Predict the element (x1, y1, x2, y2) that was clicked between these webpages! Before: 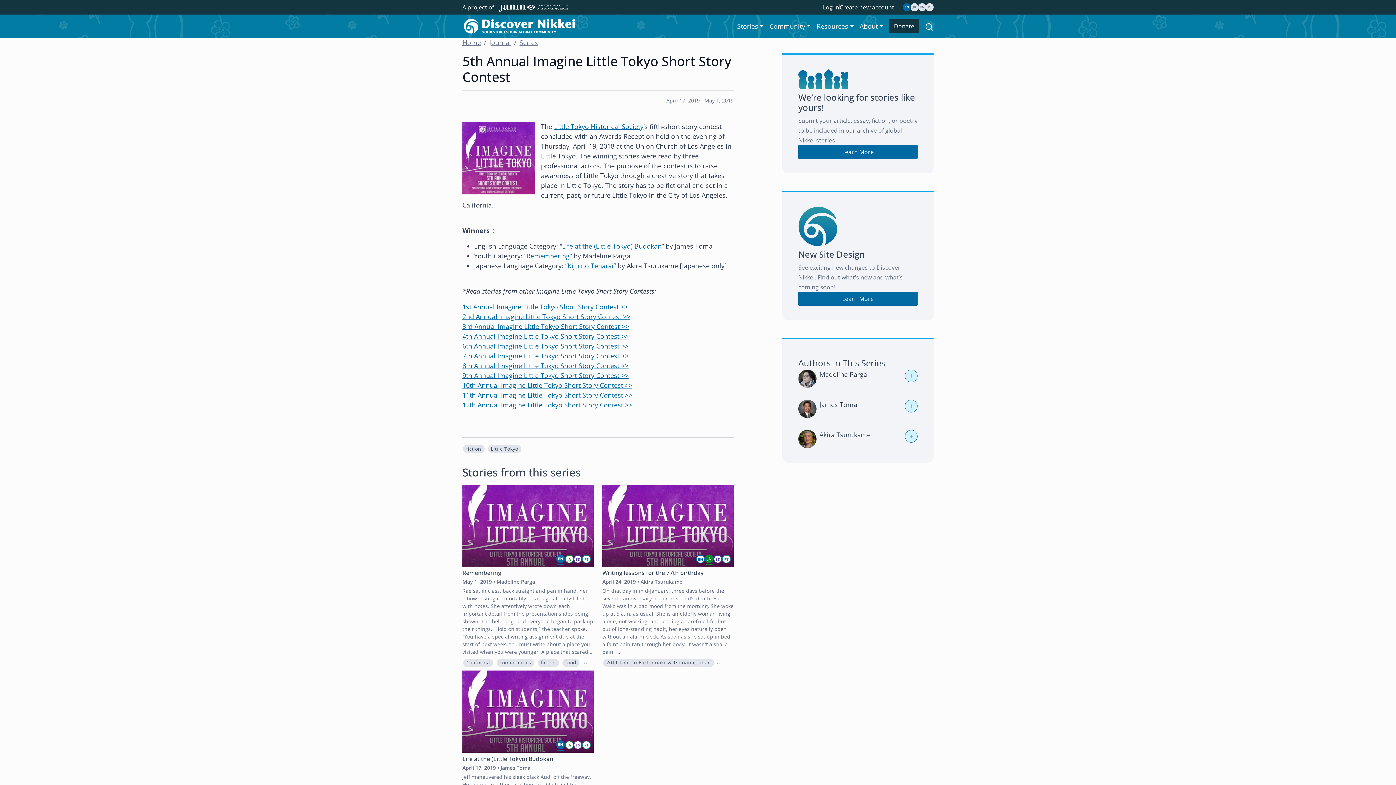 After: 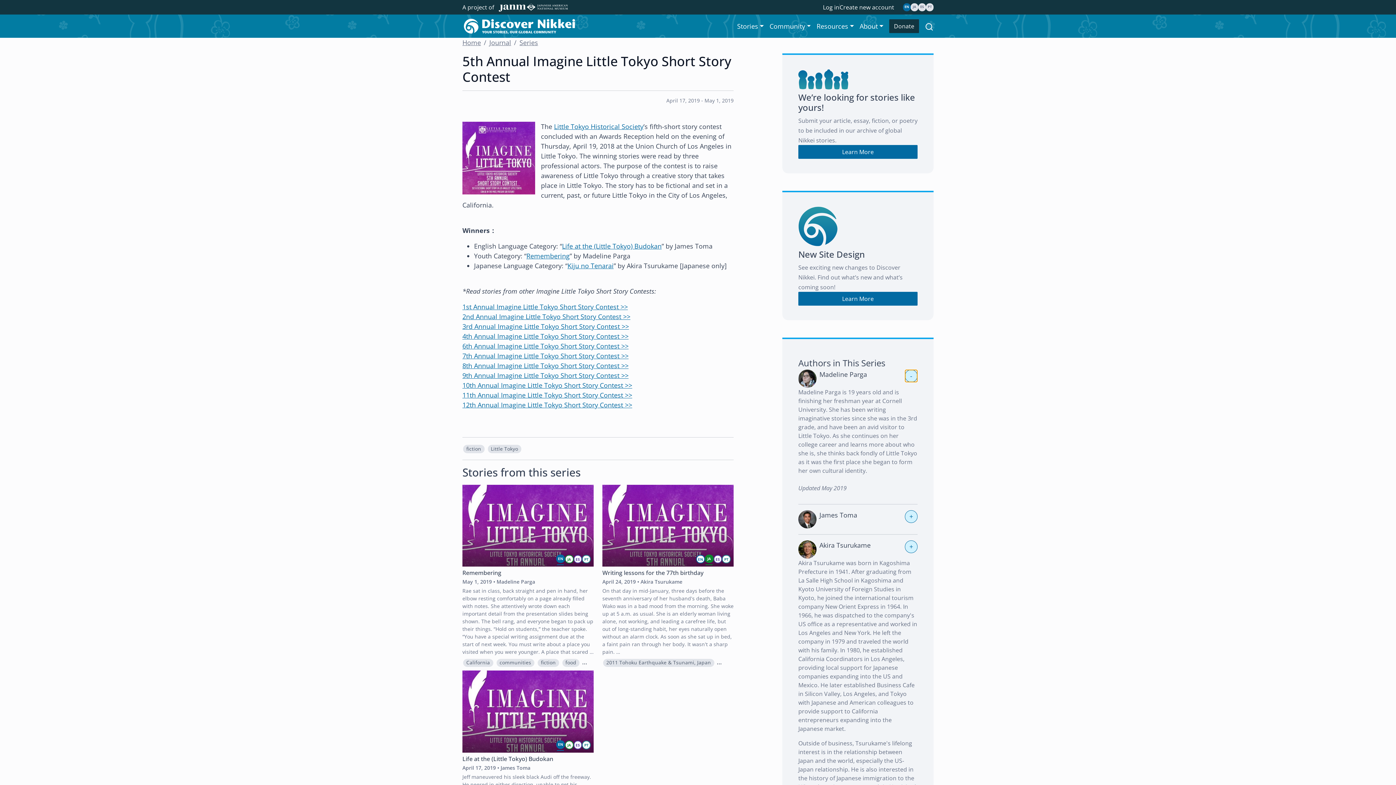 Action: label: + bbox: (905, 369, 917, 382)